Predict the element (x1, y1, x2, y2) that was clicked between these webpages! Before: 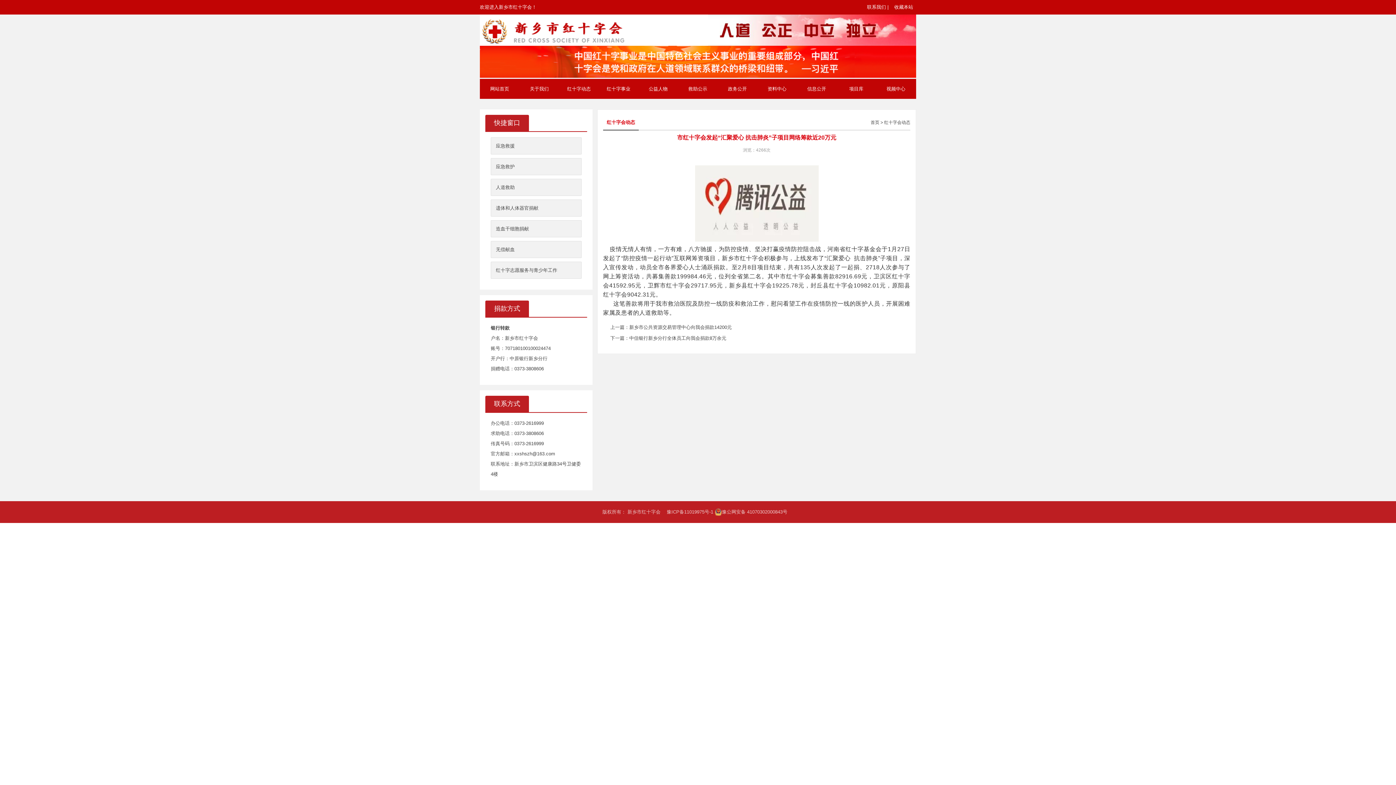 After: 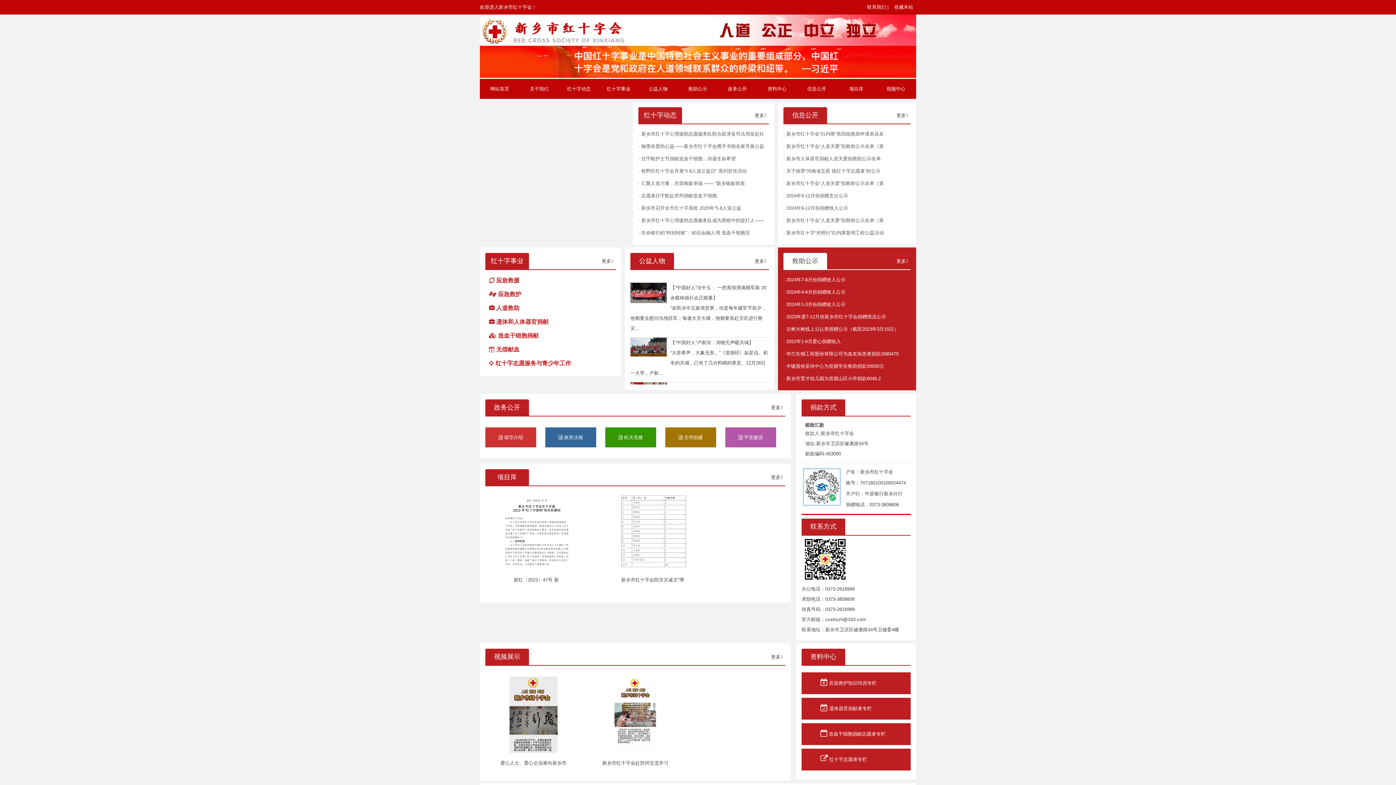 Action: bbox: (480, 42, 627, 48)